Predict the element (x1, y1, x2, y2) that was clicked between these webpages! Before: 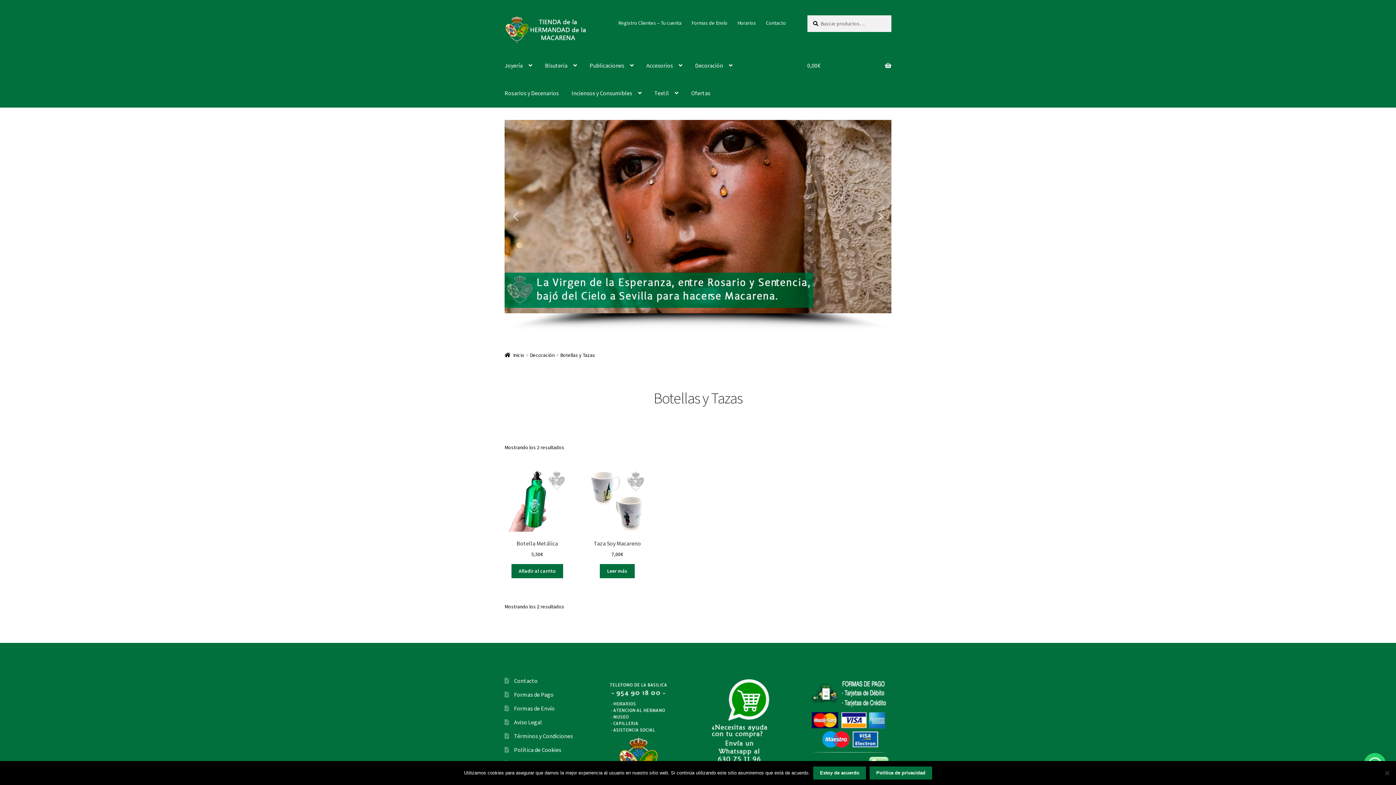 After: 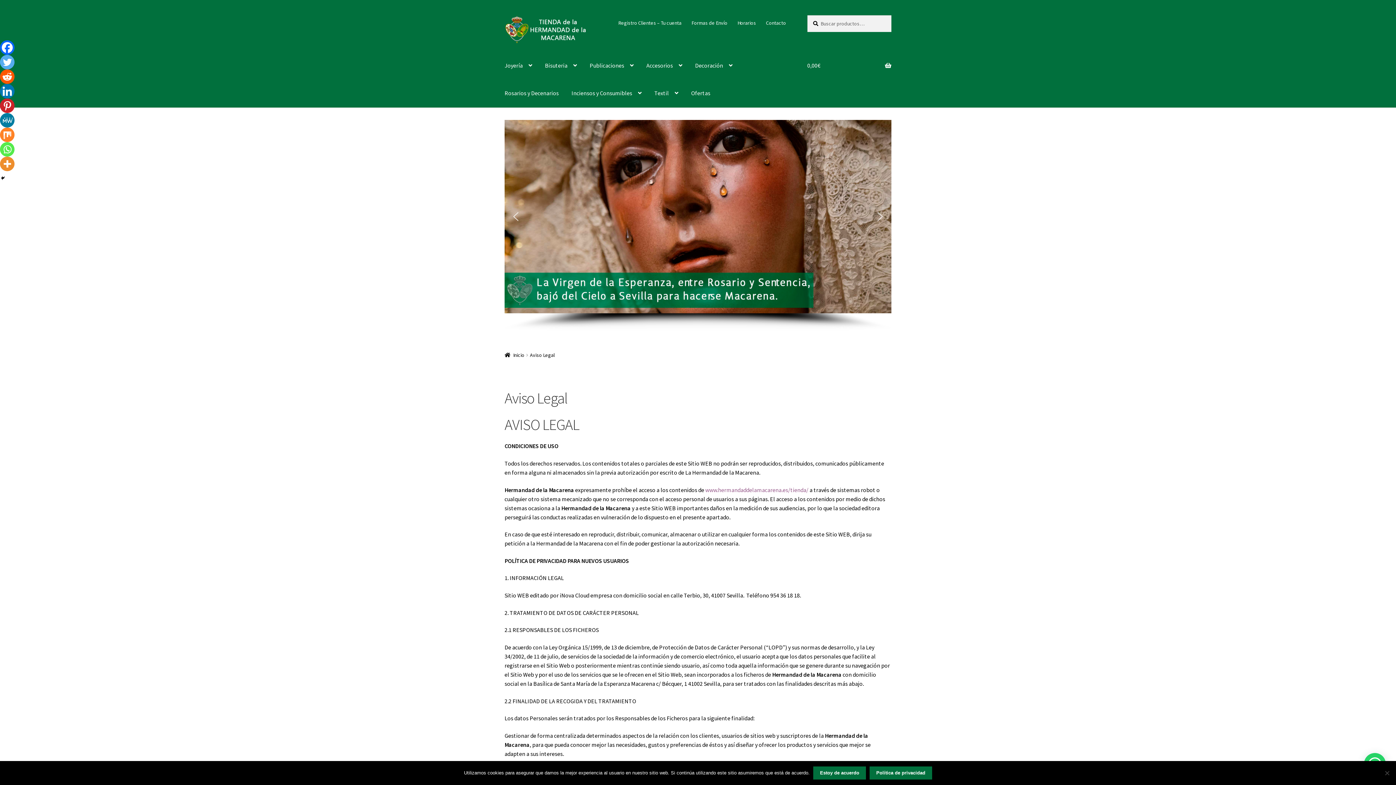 Action: bbox: (514, 718, 542, 726) label: Aviso Legal